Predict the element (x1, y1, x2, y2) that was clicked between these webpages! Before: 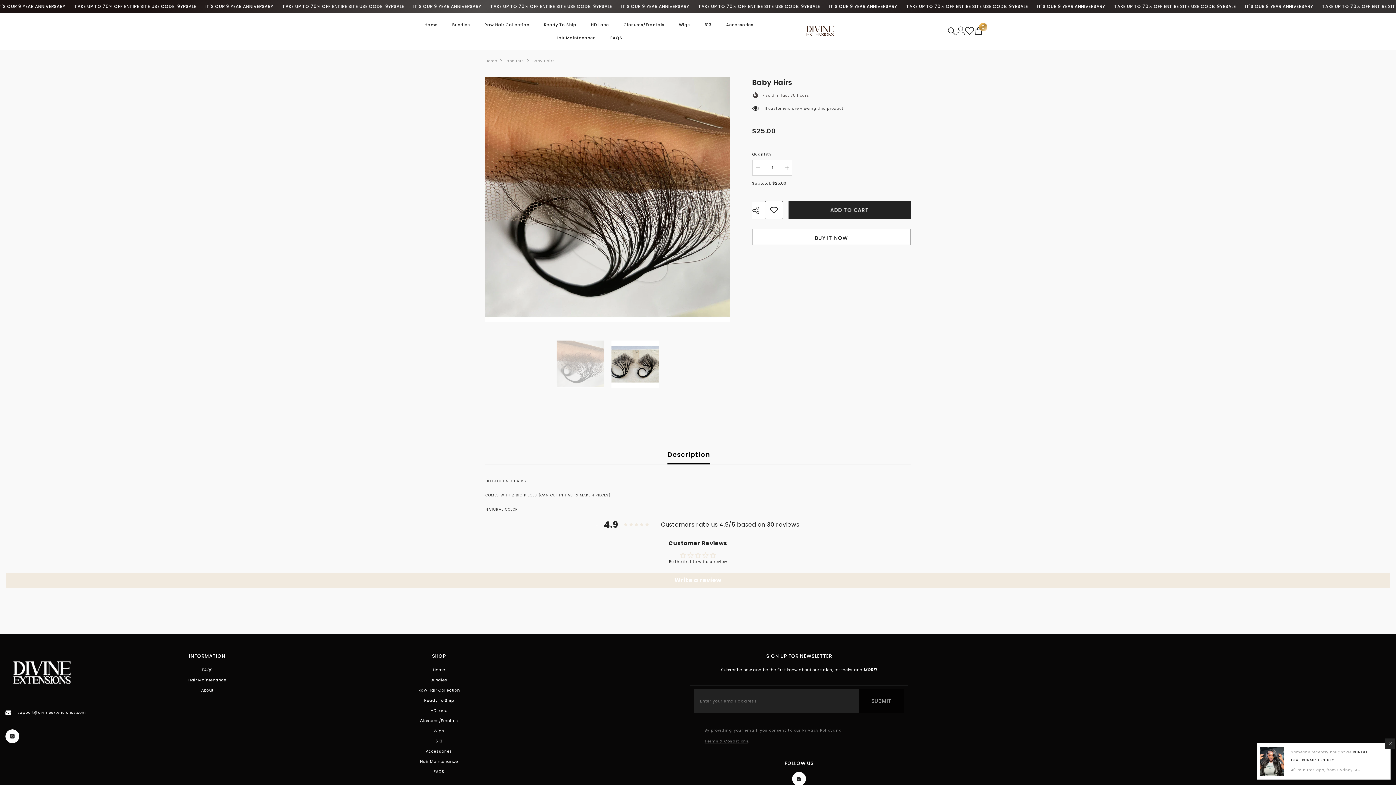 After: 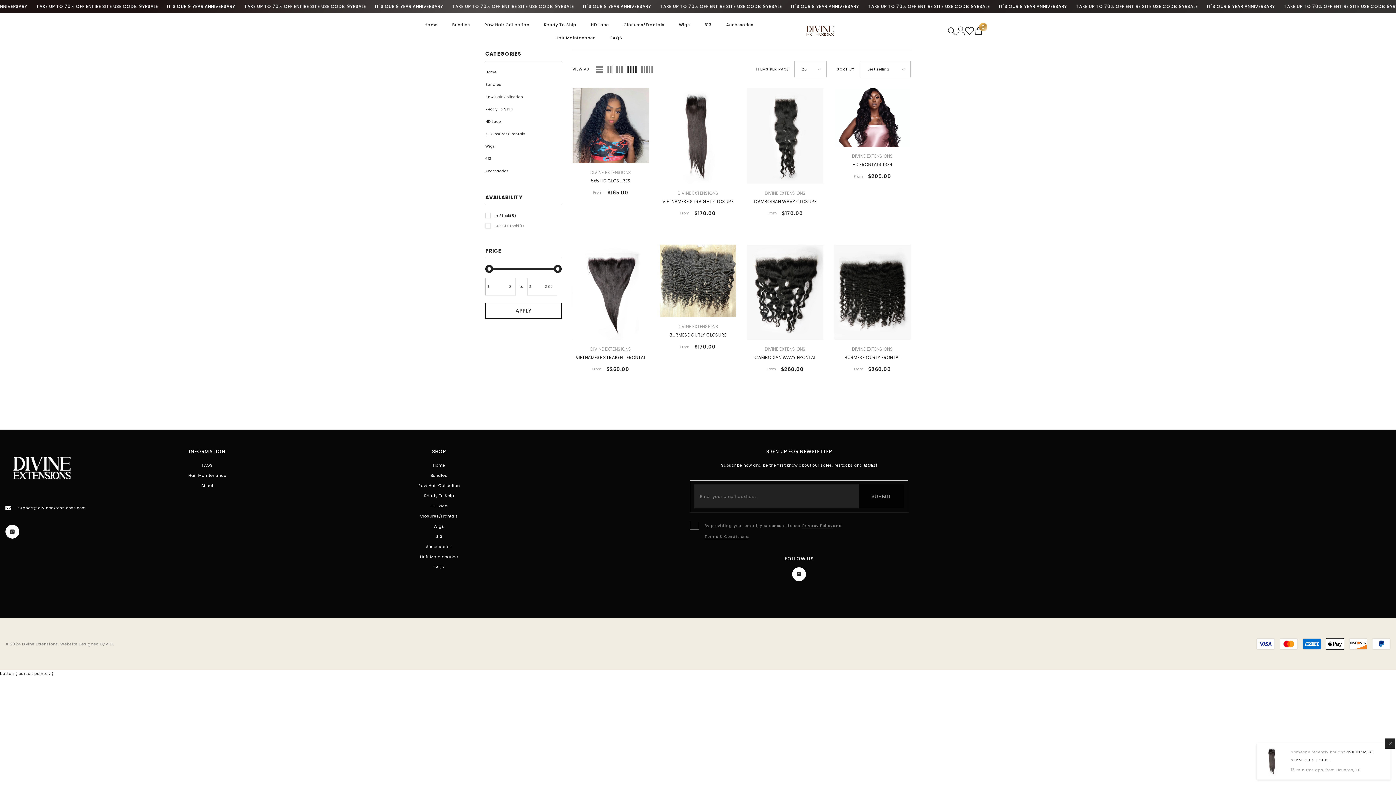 Action: bbox: (419, 715, 458, 726) label: Closures/Frontals